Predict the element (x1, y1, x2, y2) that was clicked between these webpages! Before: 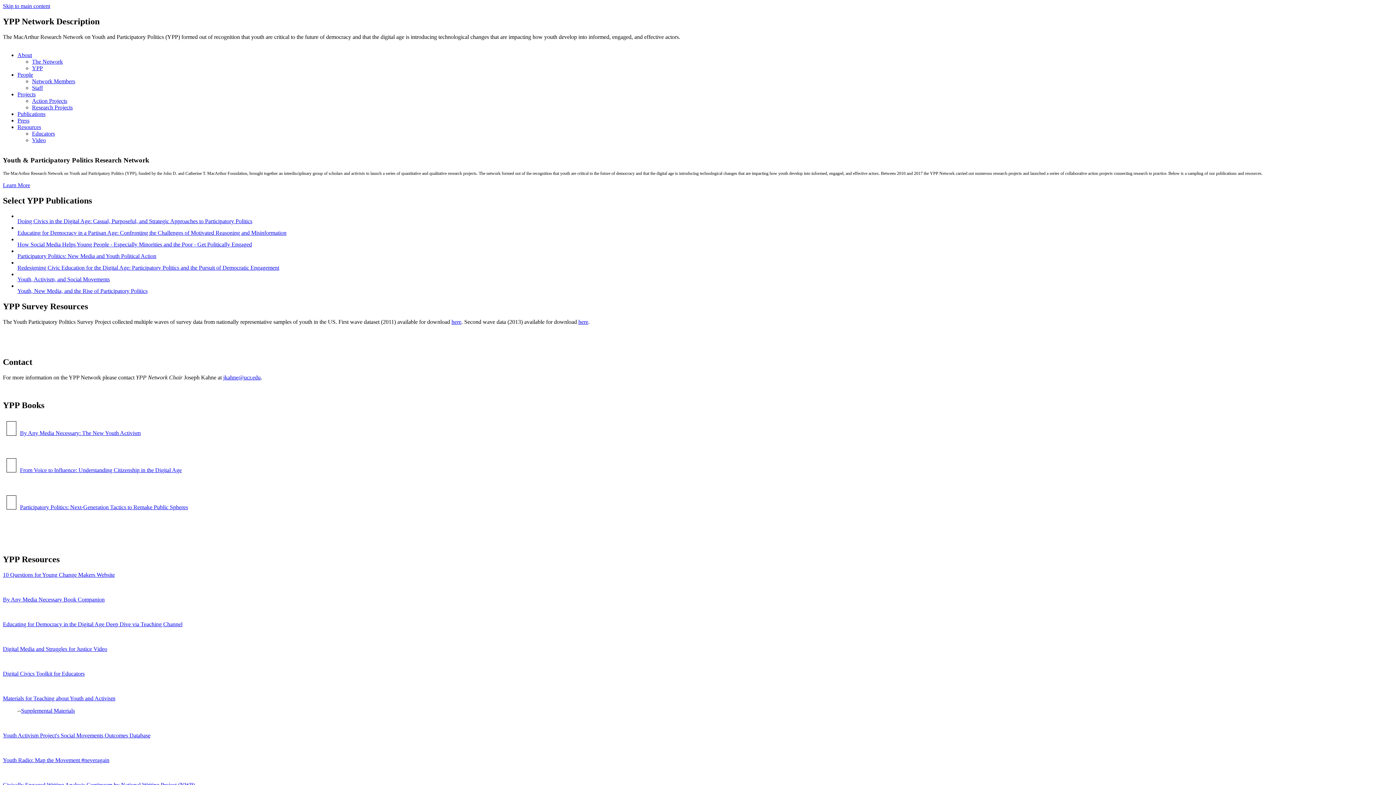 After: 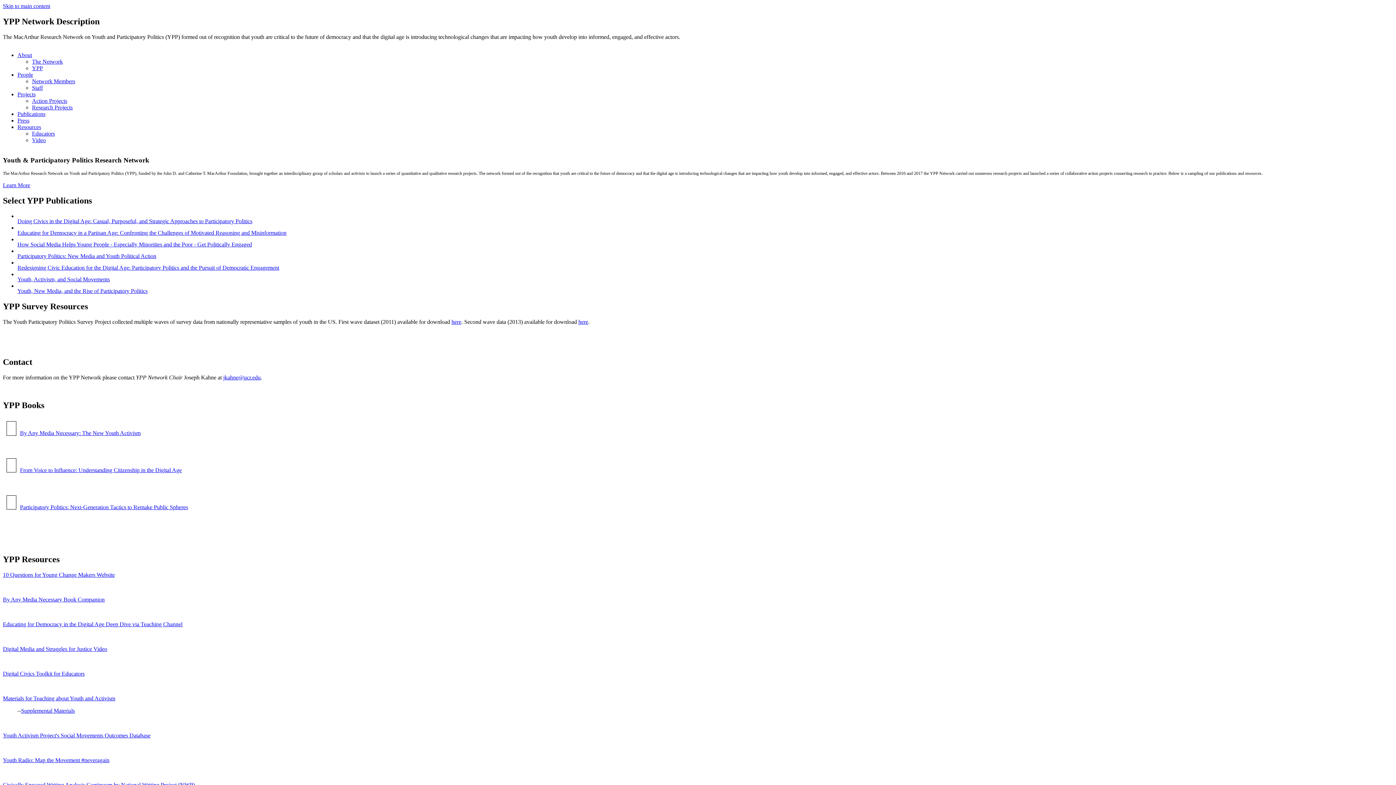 Action: bbox: (2, 757, 109, 763) label: Youth Radio: Map the Movement #neveragain